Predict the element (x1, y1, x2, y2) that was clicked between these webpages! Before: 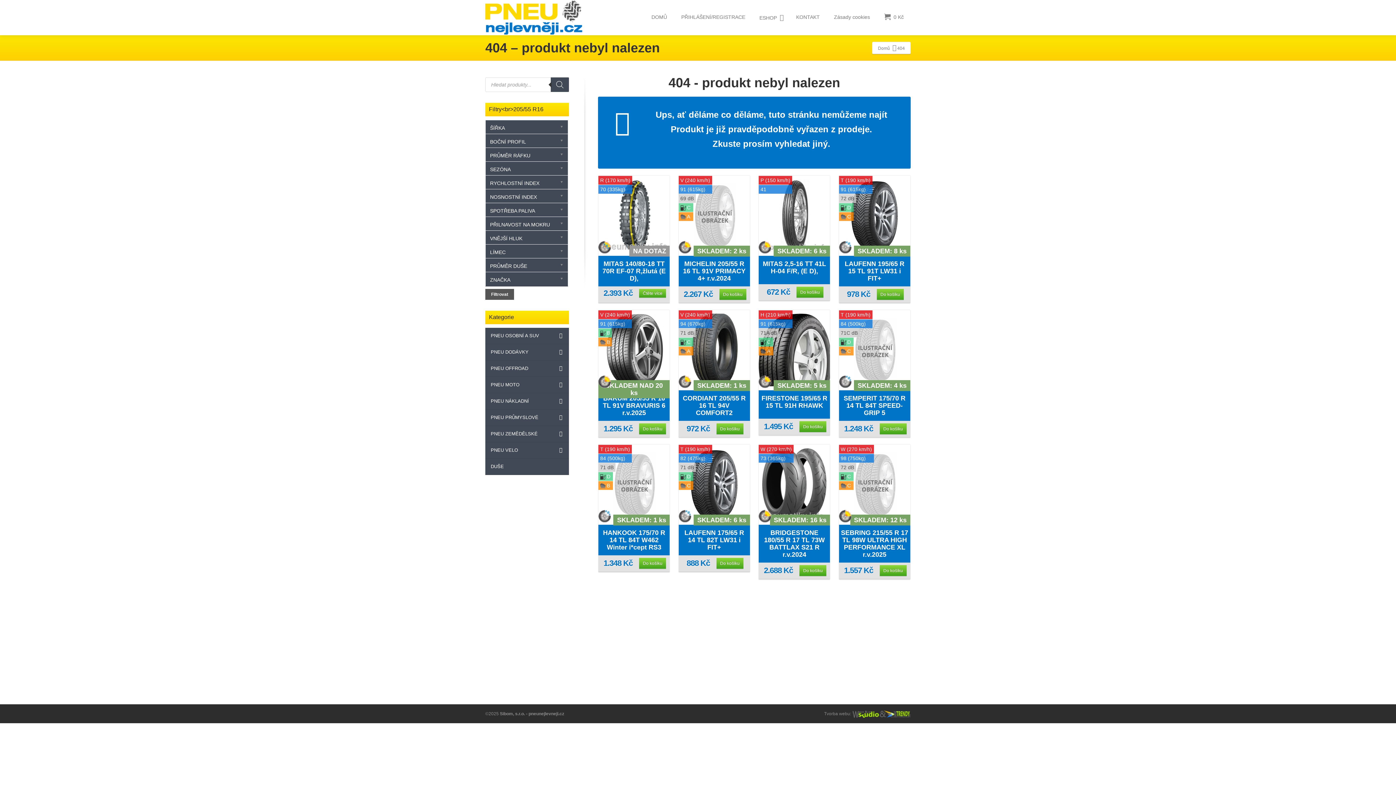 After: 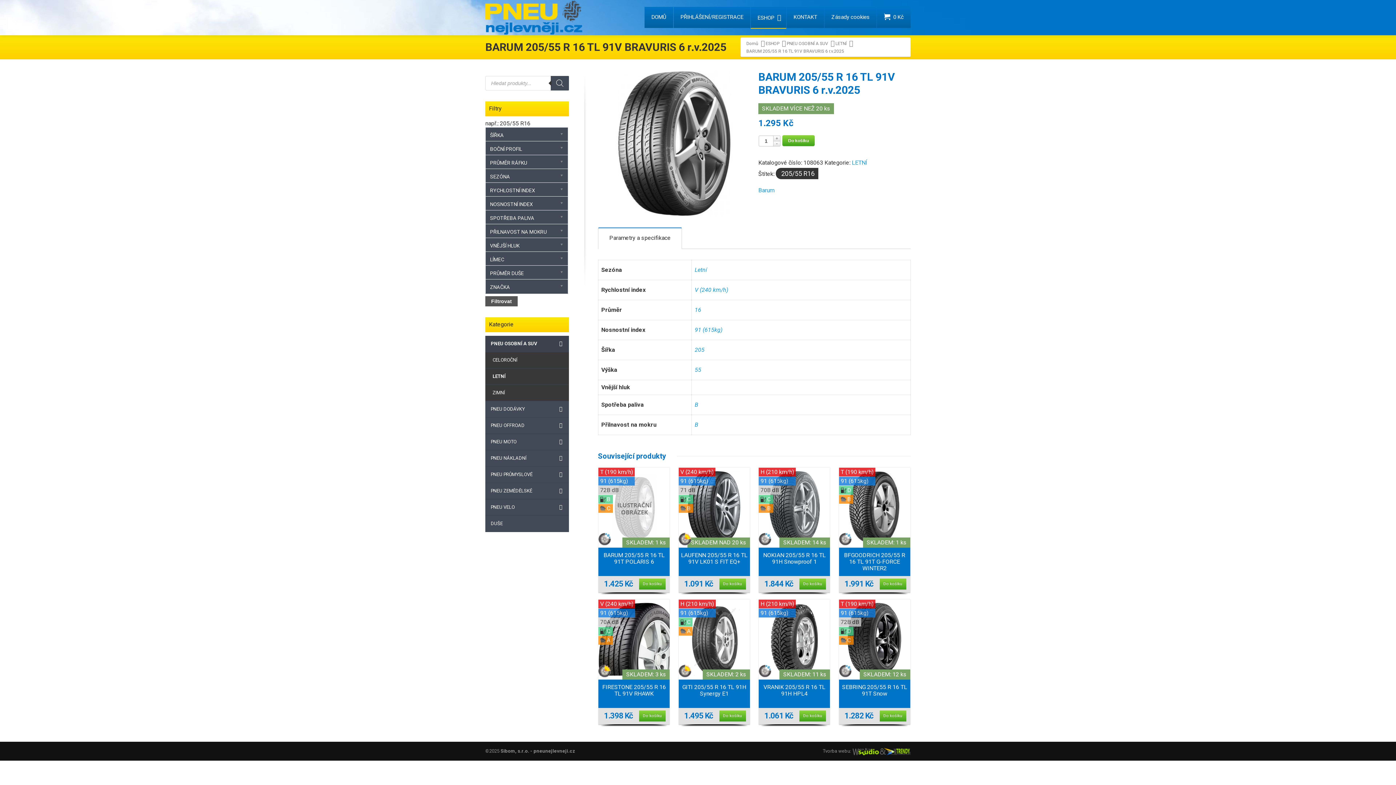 Action: bbox: (598, 310, 669, 390) label: Detail